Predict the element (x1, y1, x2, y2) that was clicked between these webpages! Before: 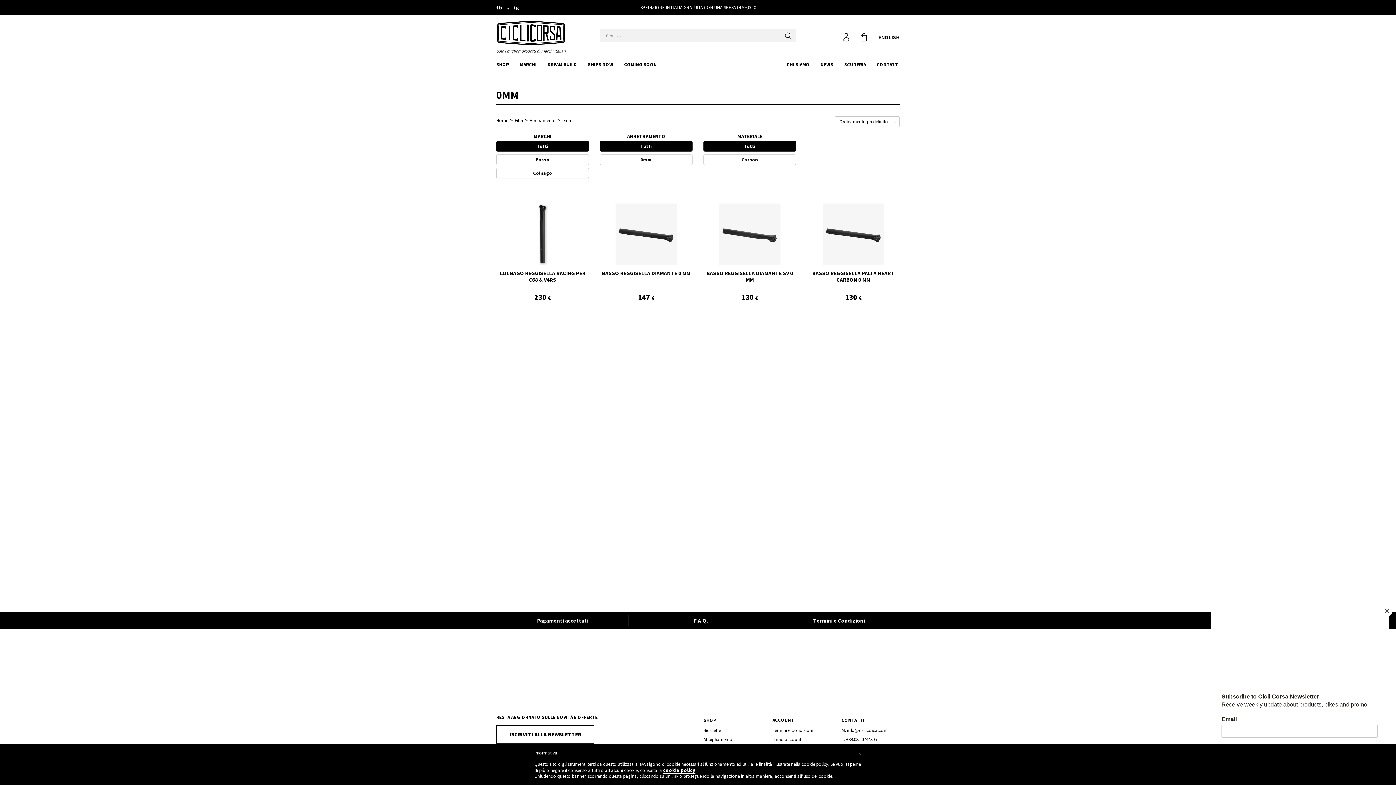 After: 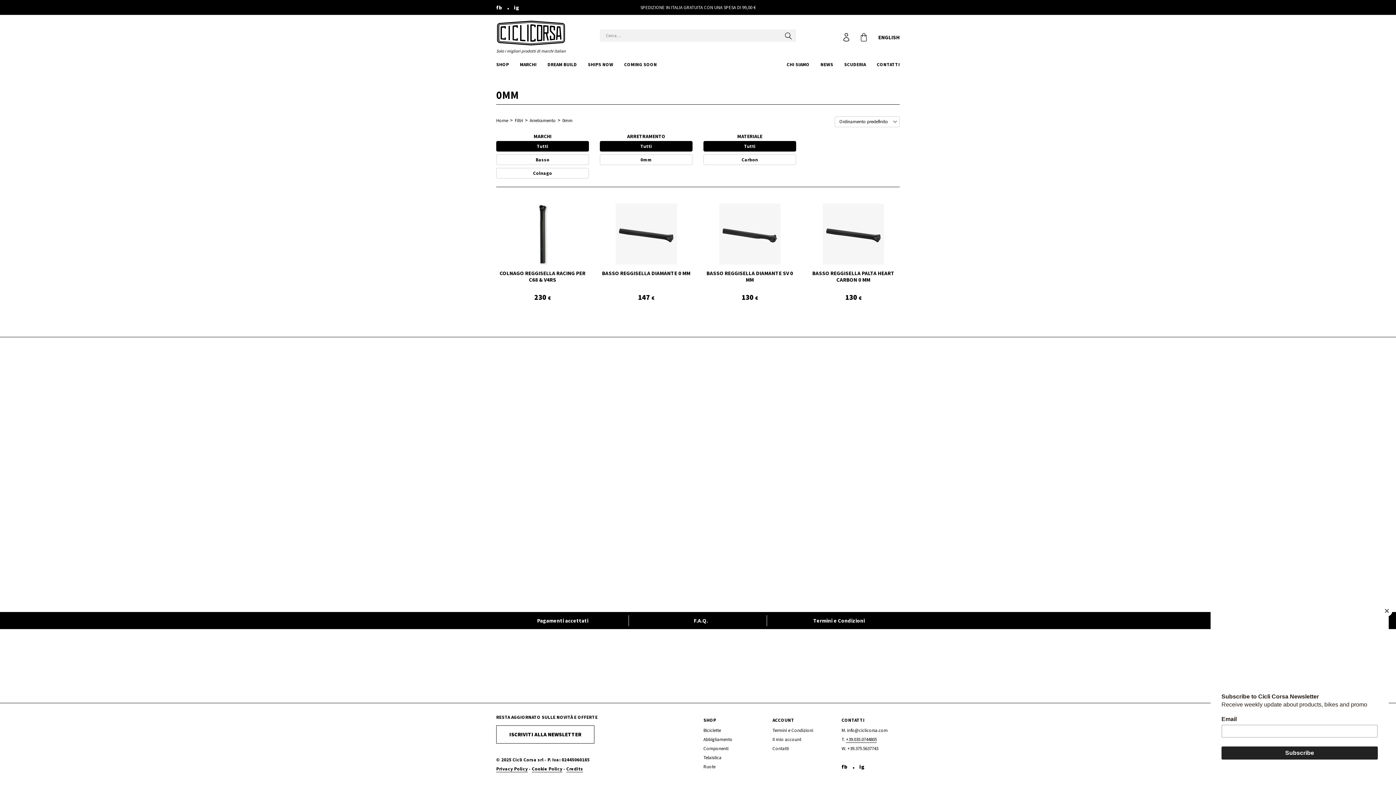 Action: label: +39.035.0744805 bbox: (846, 736, 877, 743)